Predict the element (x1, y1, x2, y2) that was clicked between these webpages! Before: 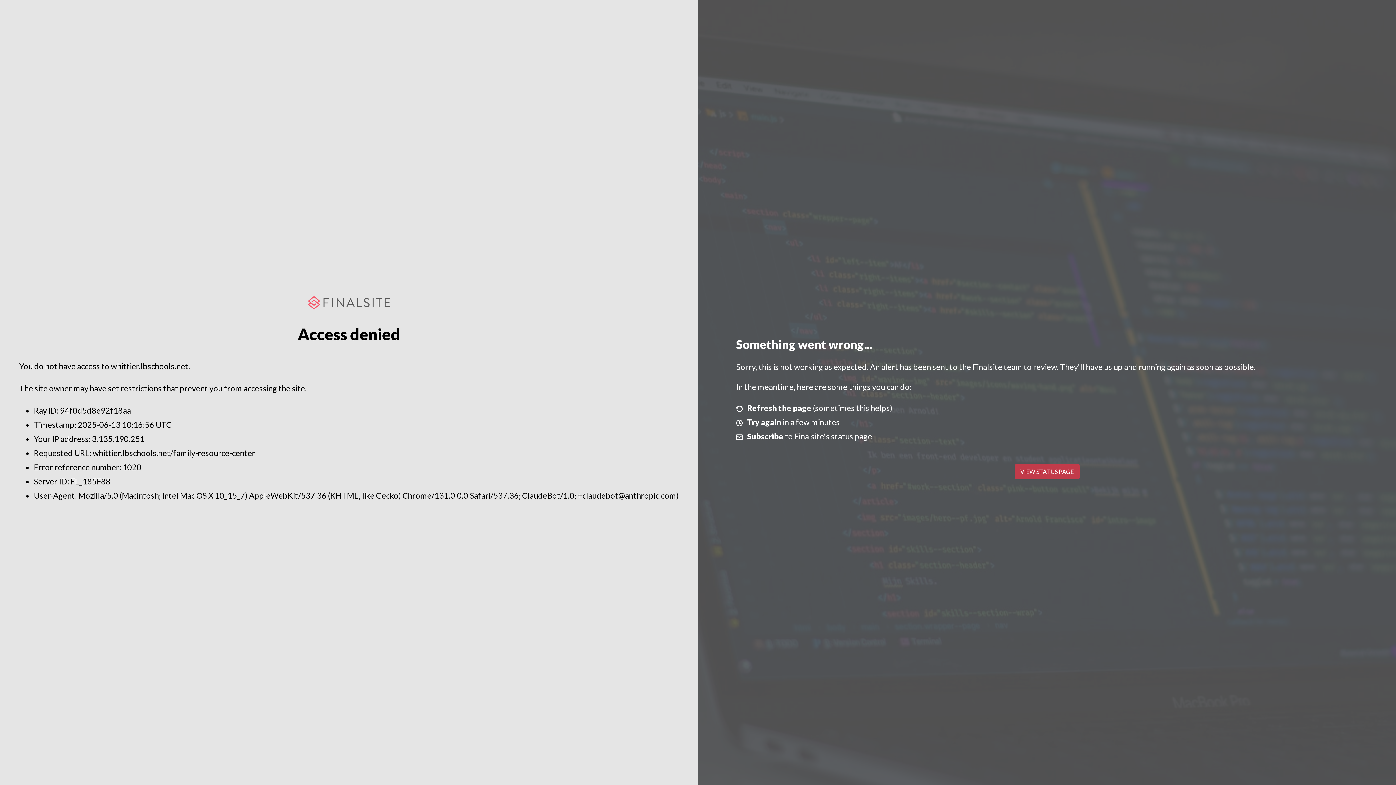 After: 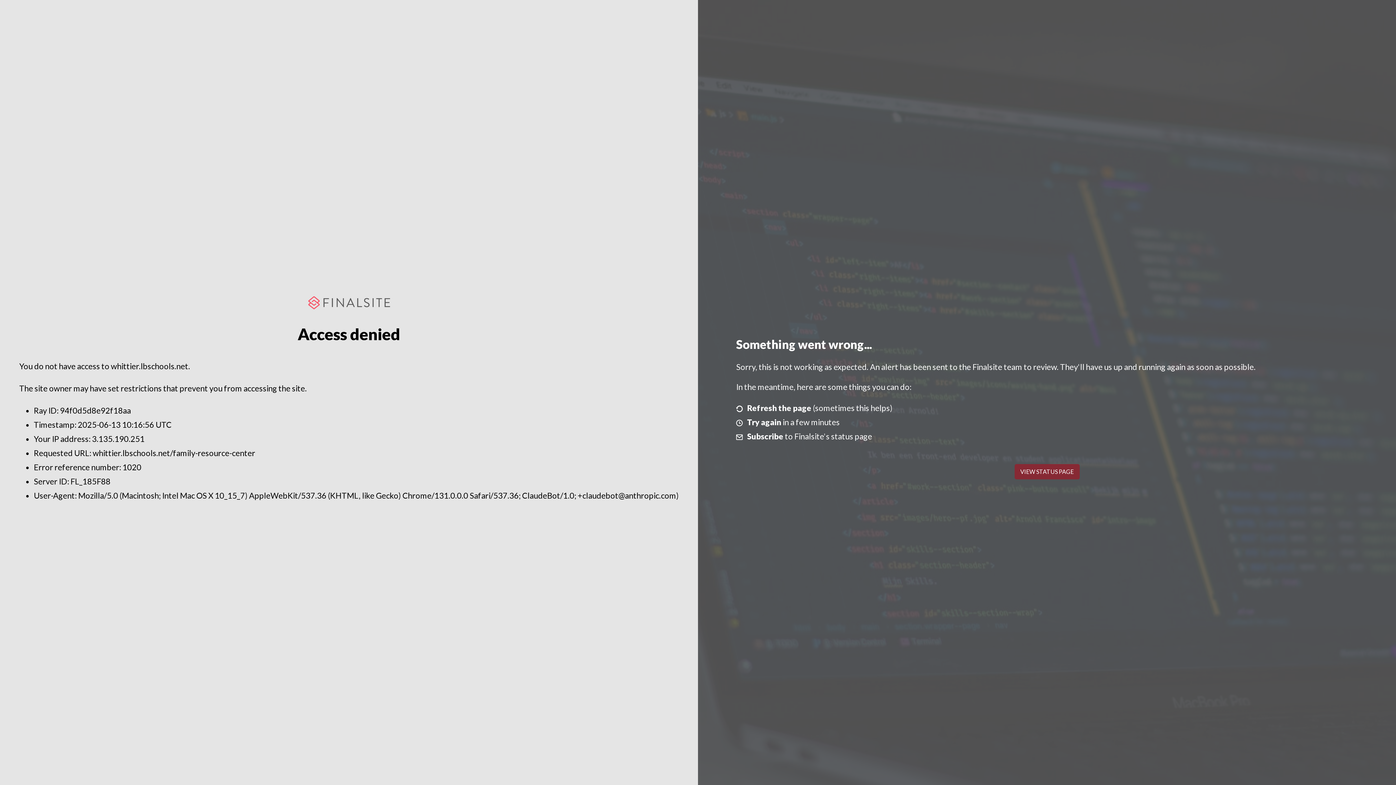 Action: bbox: (1014, 464, 1079, 479) label: VIEW STATUS PAGE